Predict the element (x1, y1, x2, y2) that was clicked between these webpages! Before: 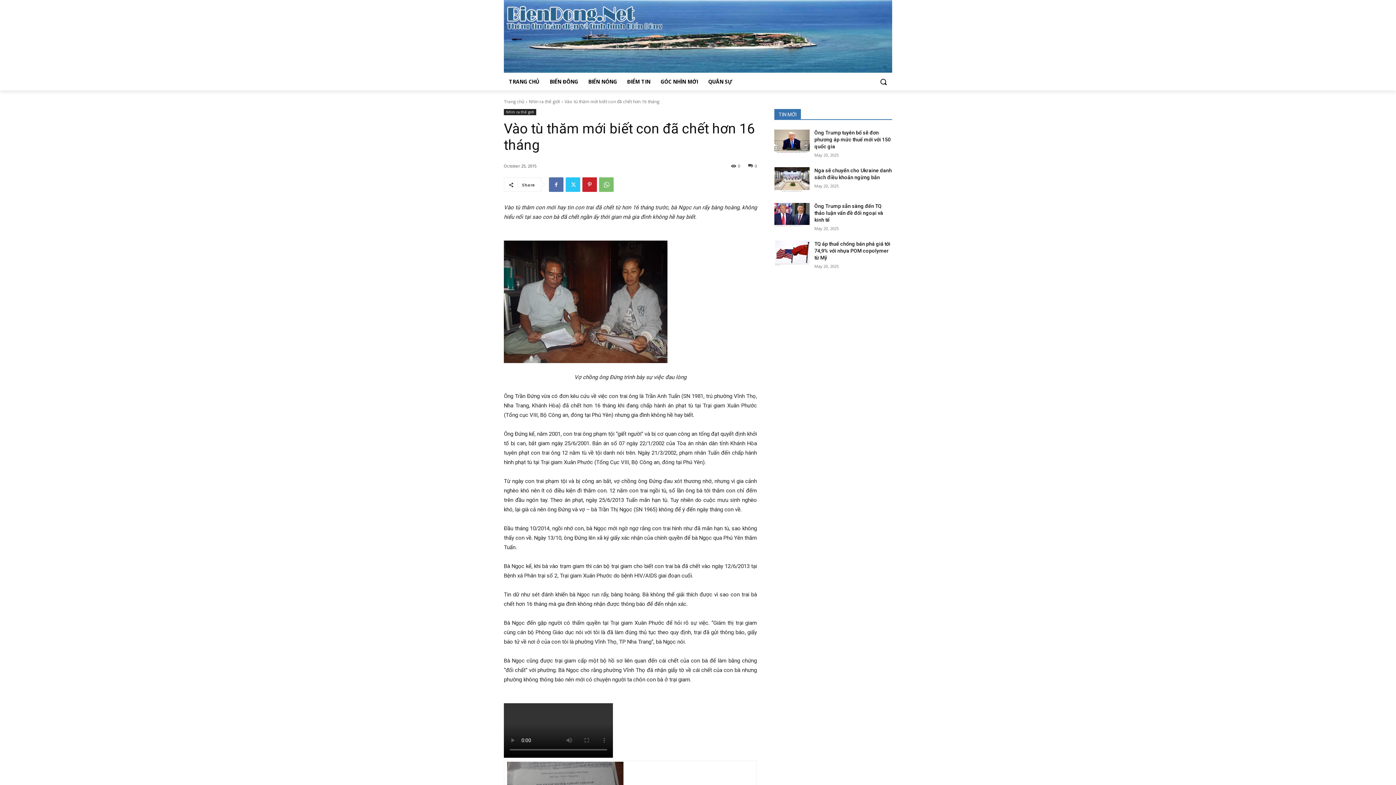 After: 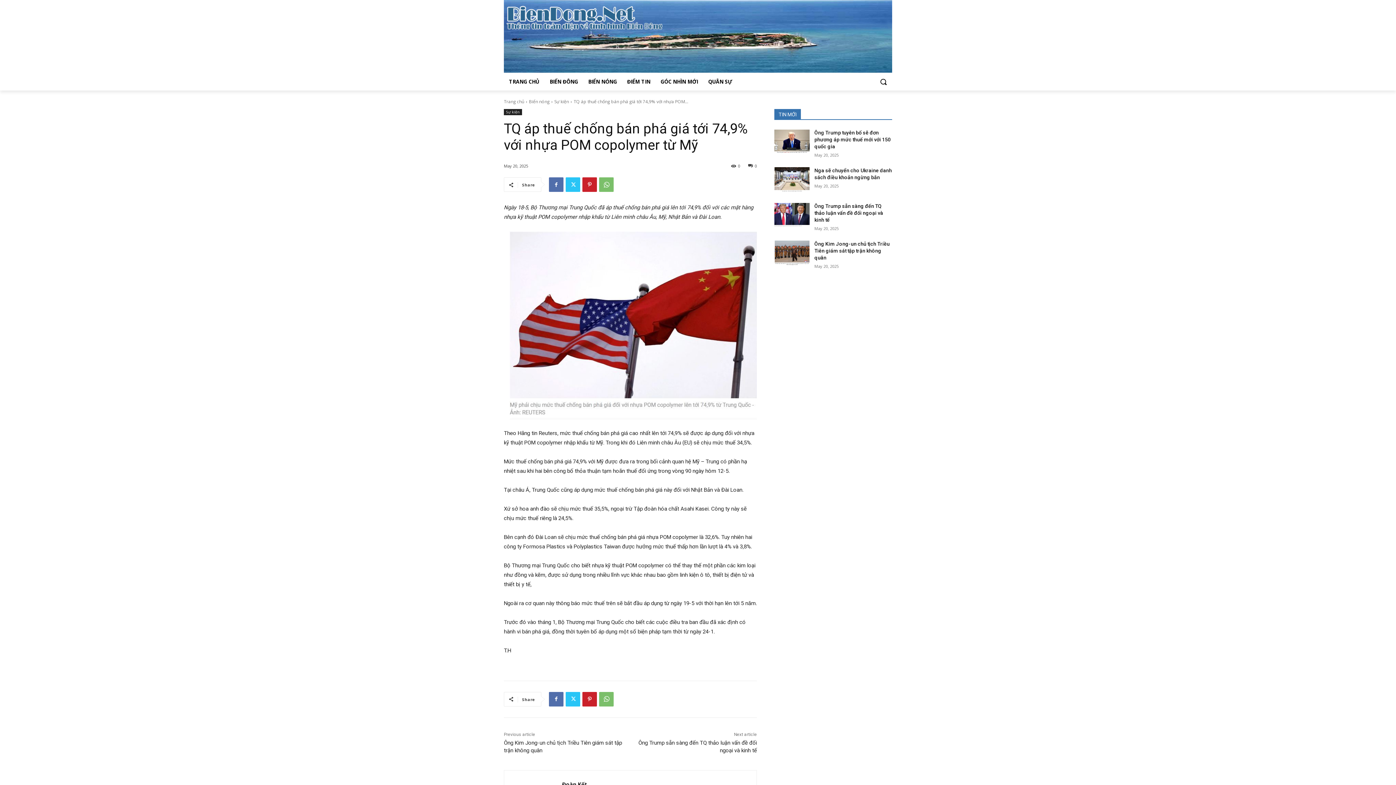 Action: bbox: (814, 241, 890, 260) label: TQ áp thuế chống bán phá giá tới 74,9% với nhựa POM copolymer từ Mỹ